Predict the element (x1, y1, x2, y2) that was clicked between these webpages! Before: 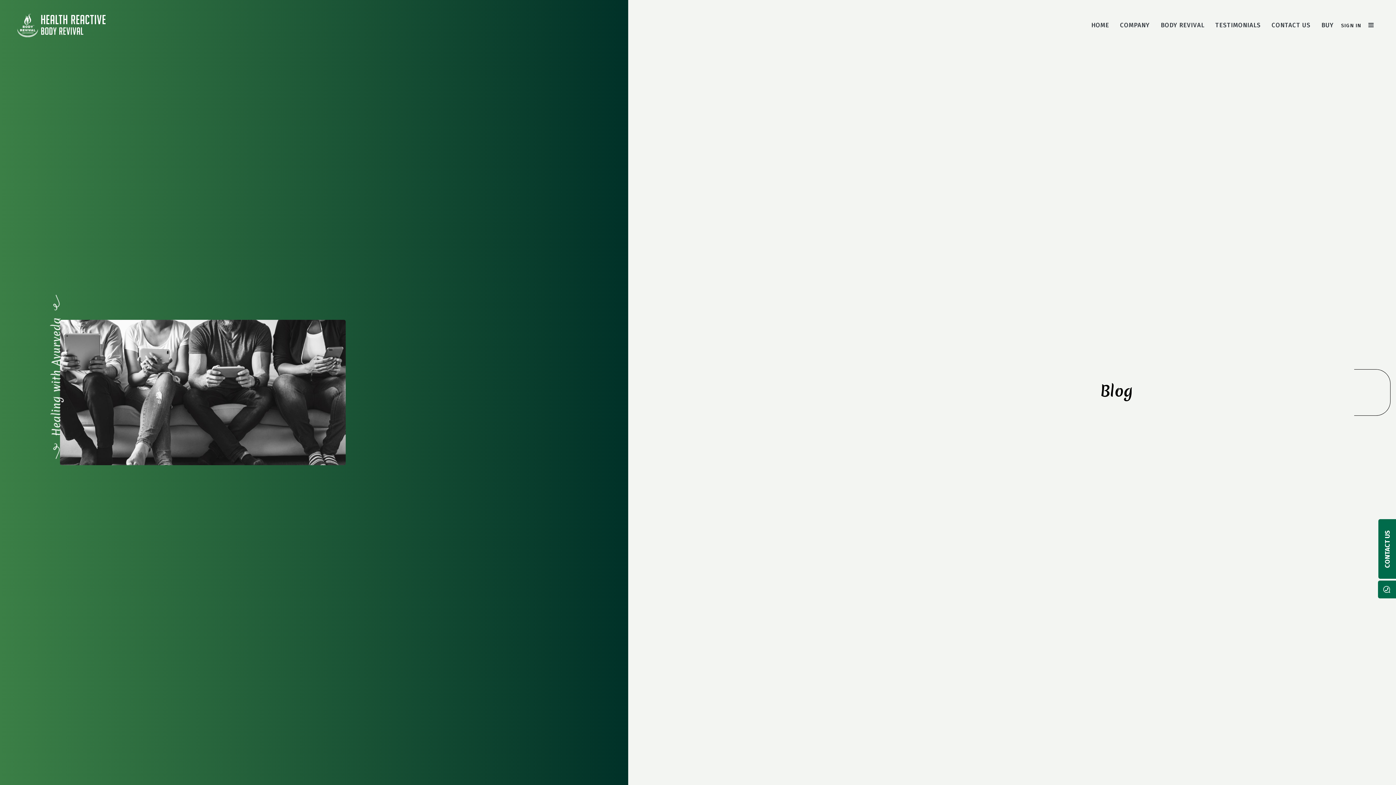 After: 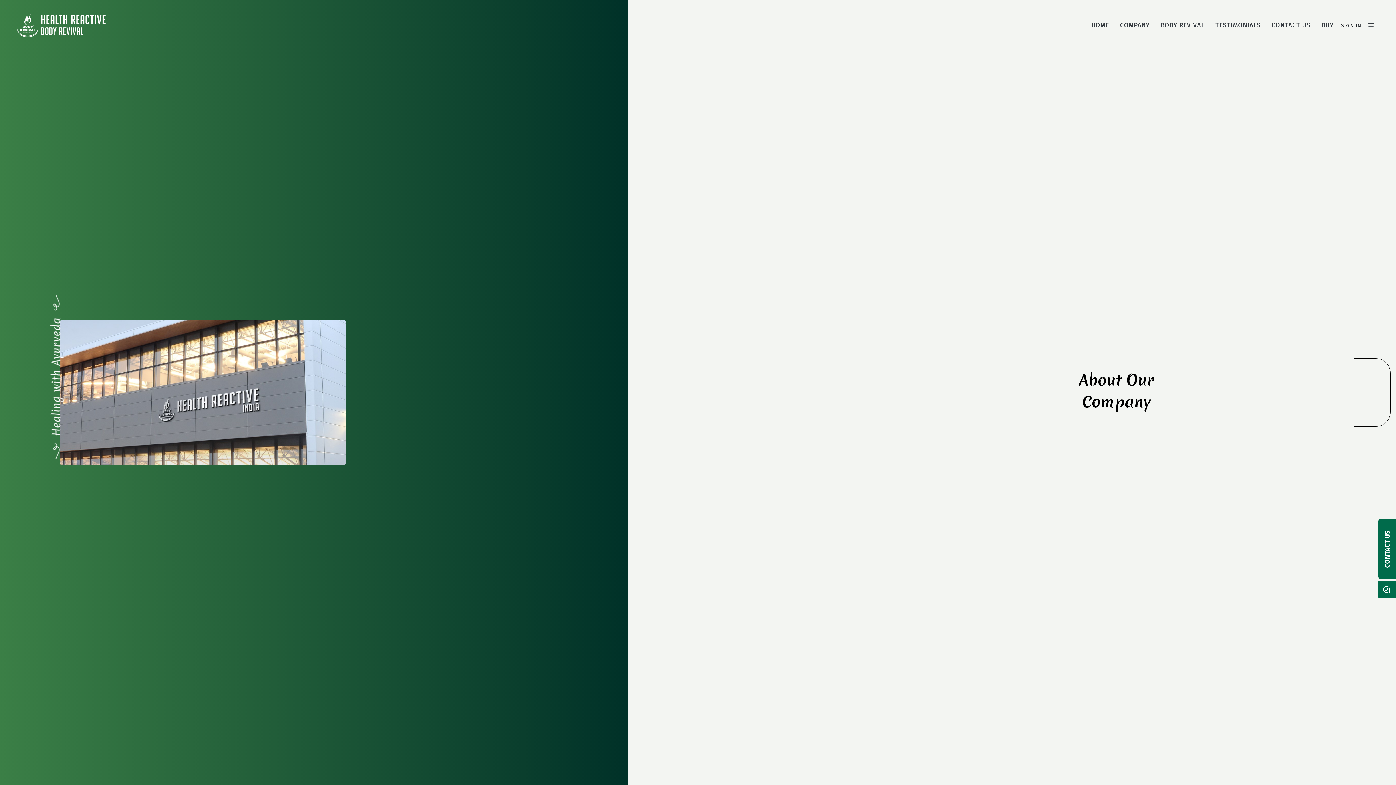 Action: bbox: (1114, 1, 1155, 49) label: COMPANY